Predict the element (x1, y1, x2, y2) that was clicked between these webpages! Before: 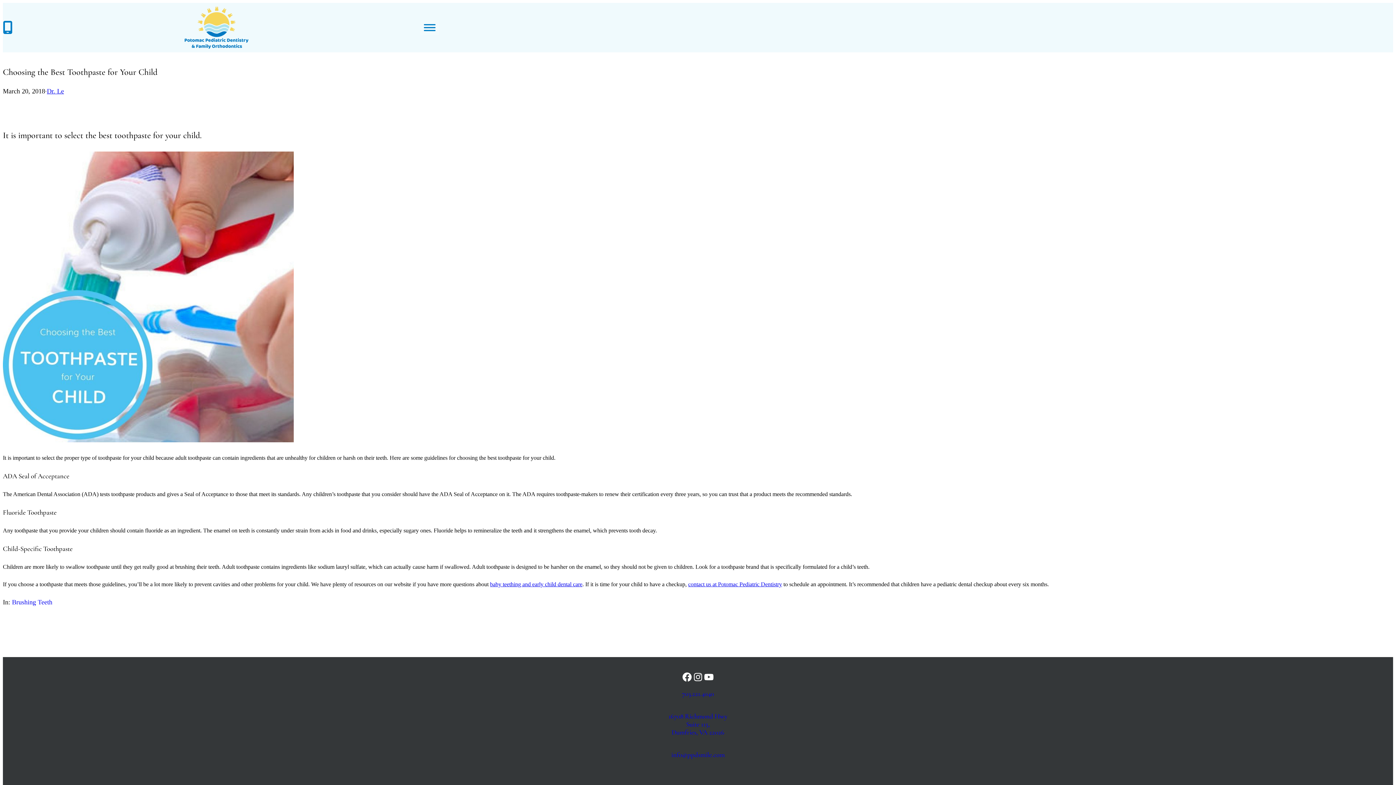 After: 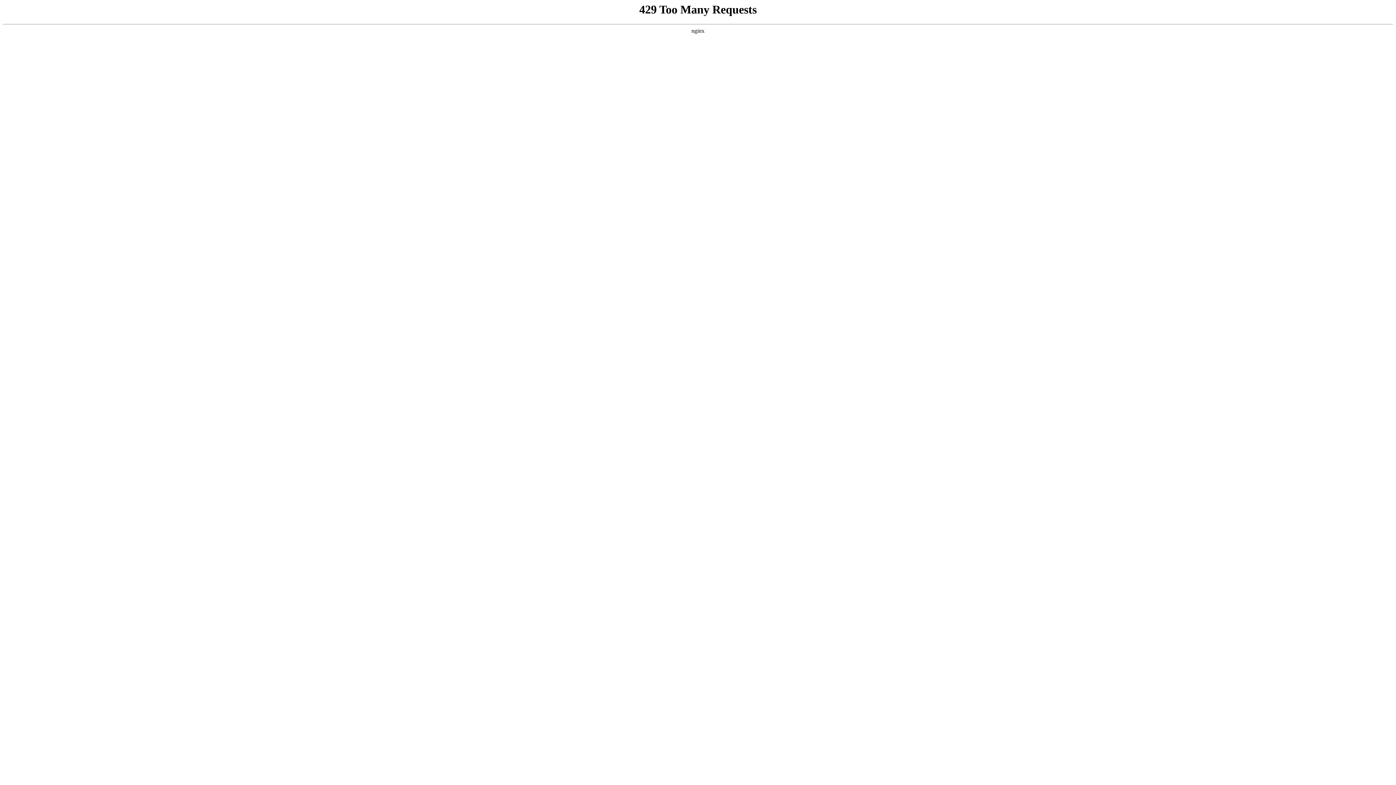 Action: bbox: (490, 581, 582, 587) label: baby teething and early child dental care